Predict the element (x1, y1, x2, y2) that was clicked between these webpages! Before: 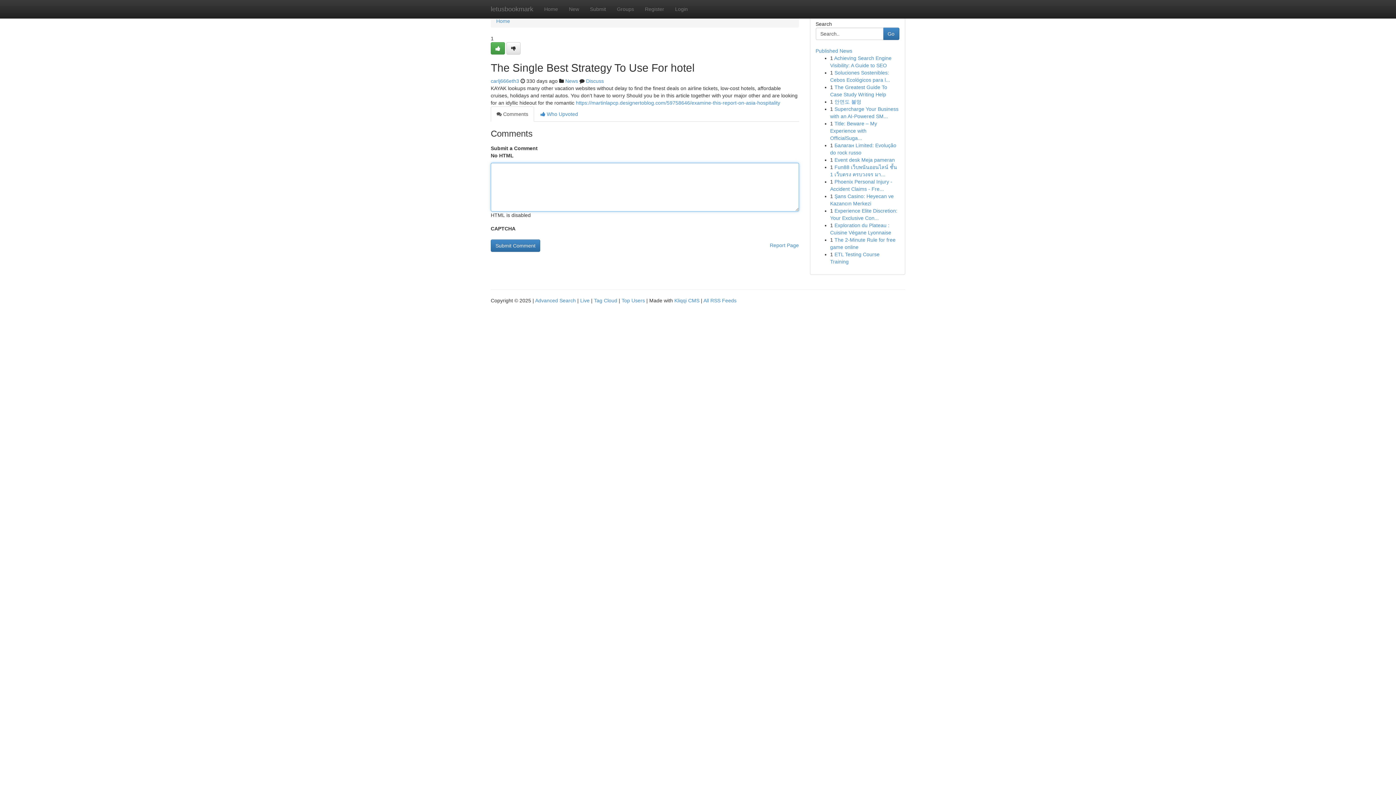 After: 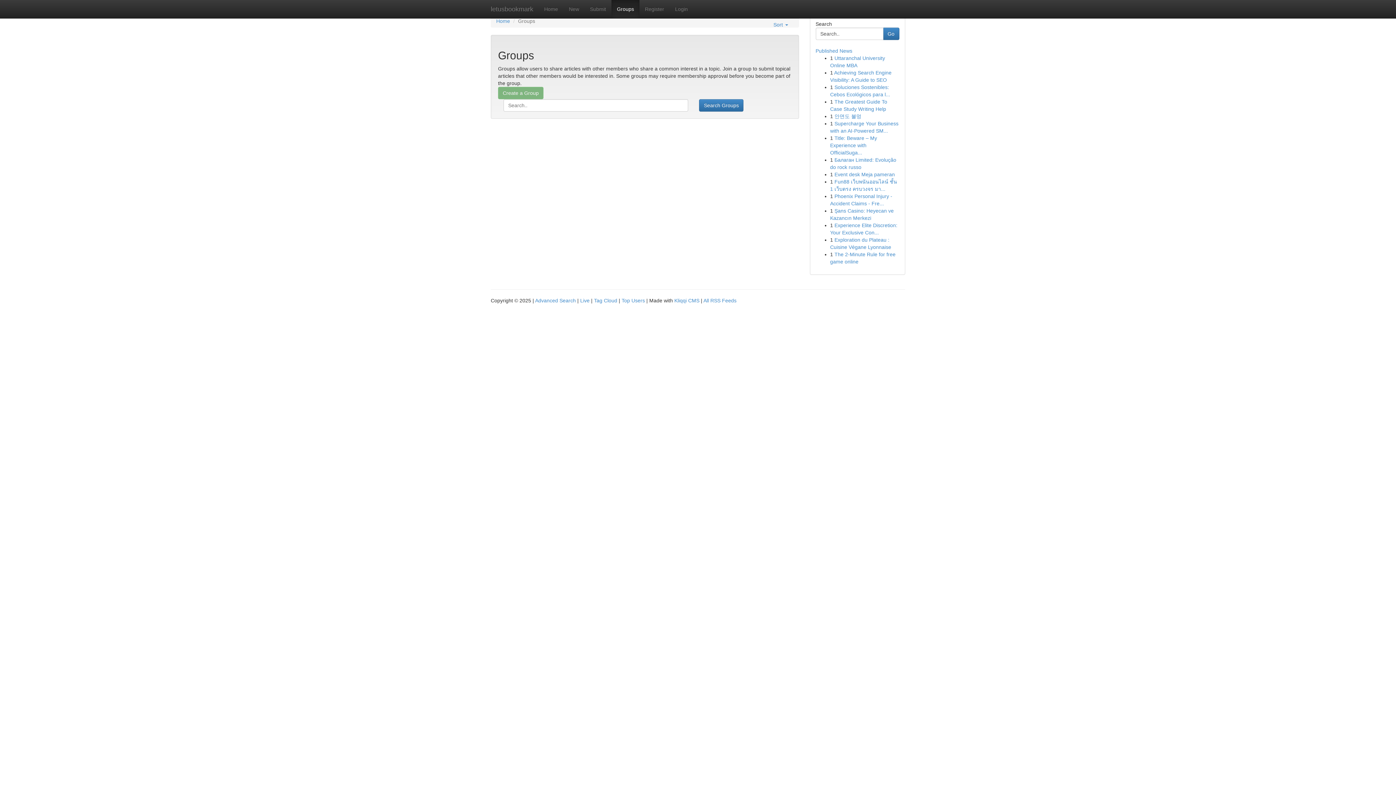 Action: bbox: (611, 0, 639, 18) label: Groups